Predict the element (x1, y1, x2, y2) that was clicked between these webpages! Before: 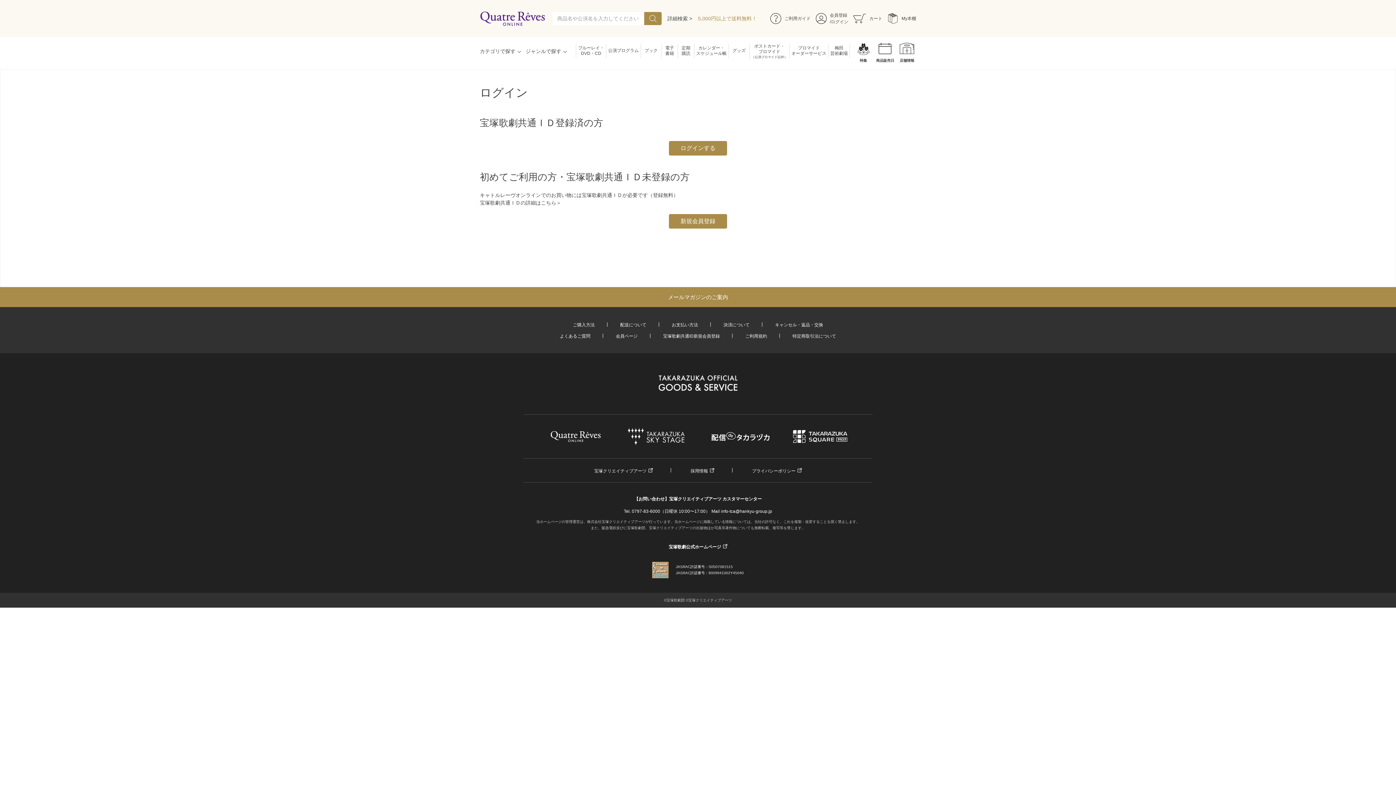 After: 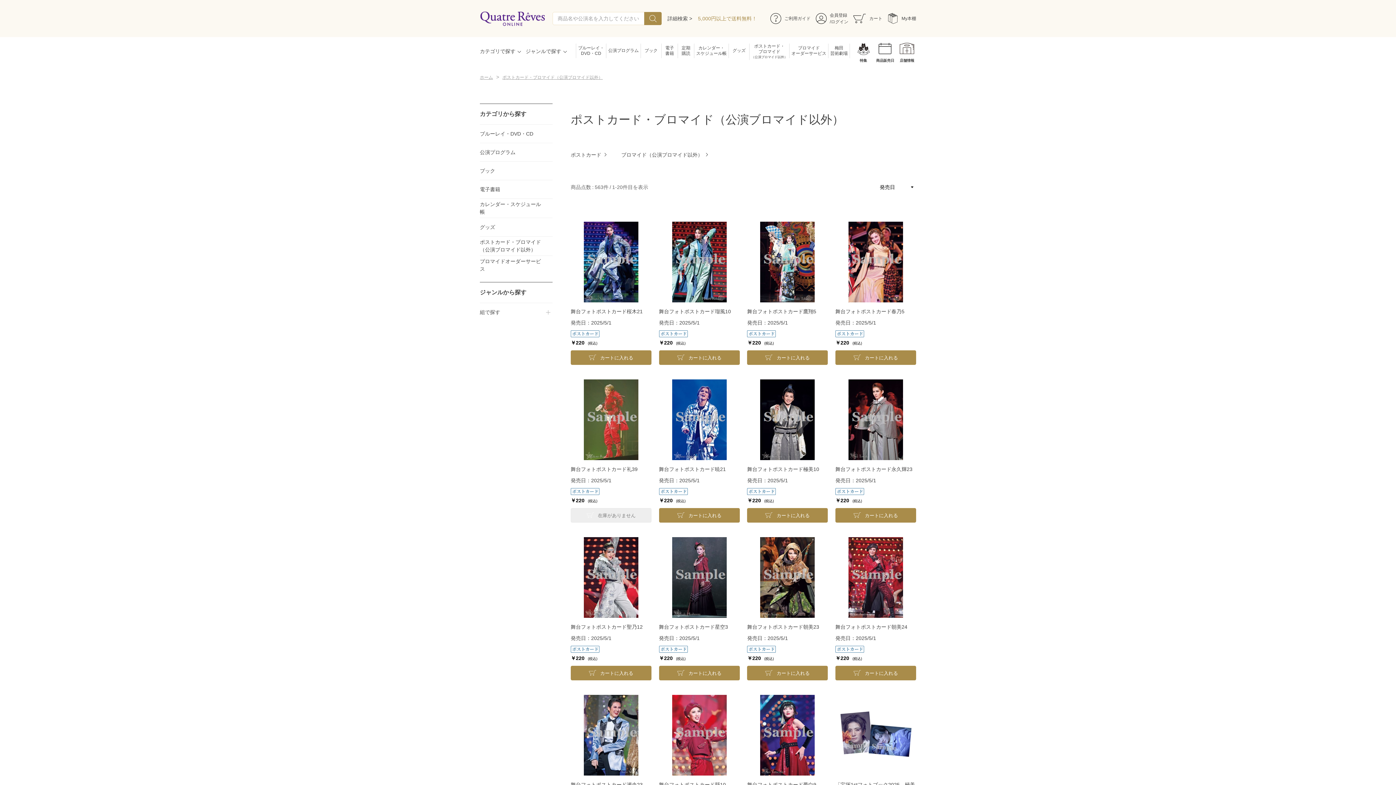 Action: label: ポストカード・
ブロマイド
（公演ブロマイド以外） bbox: (749, 43, 789, 60)